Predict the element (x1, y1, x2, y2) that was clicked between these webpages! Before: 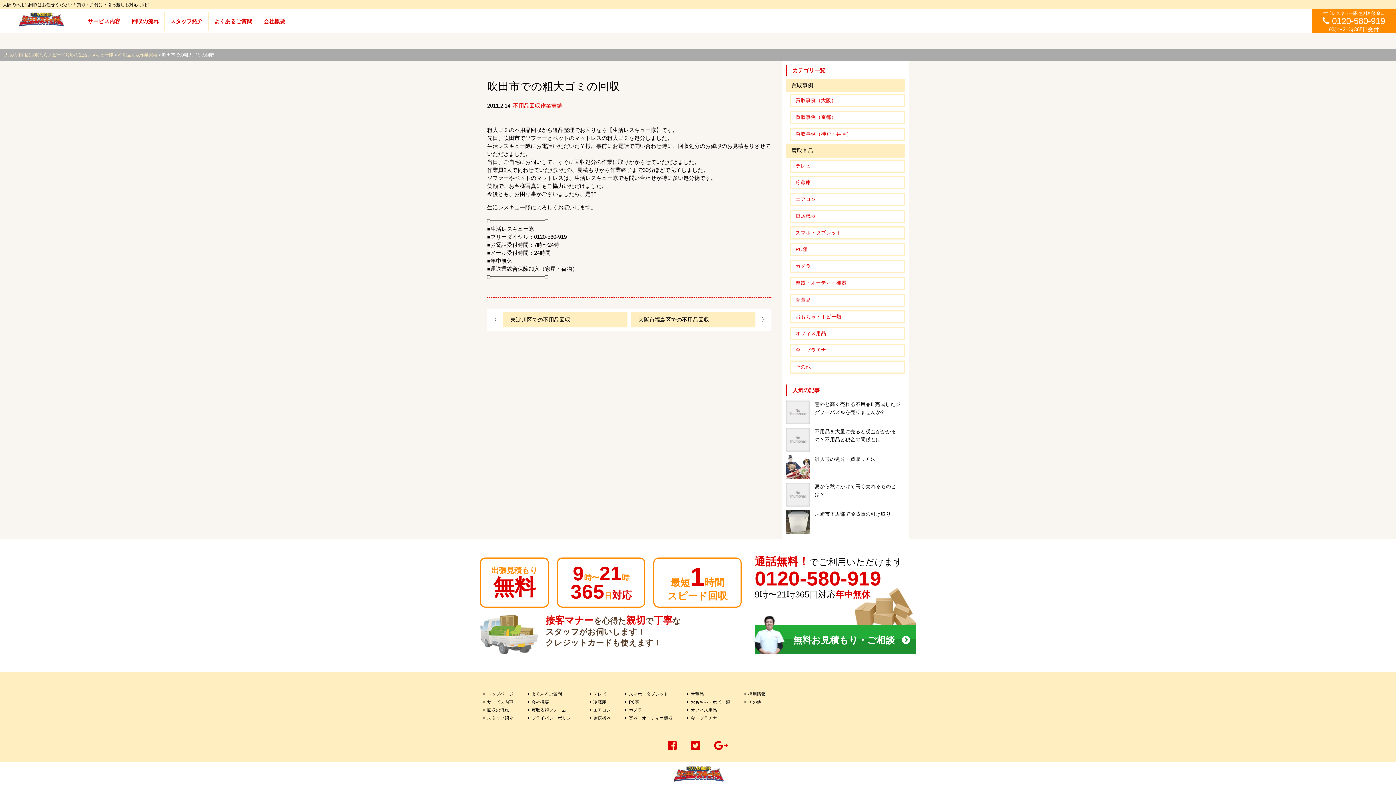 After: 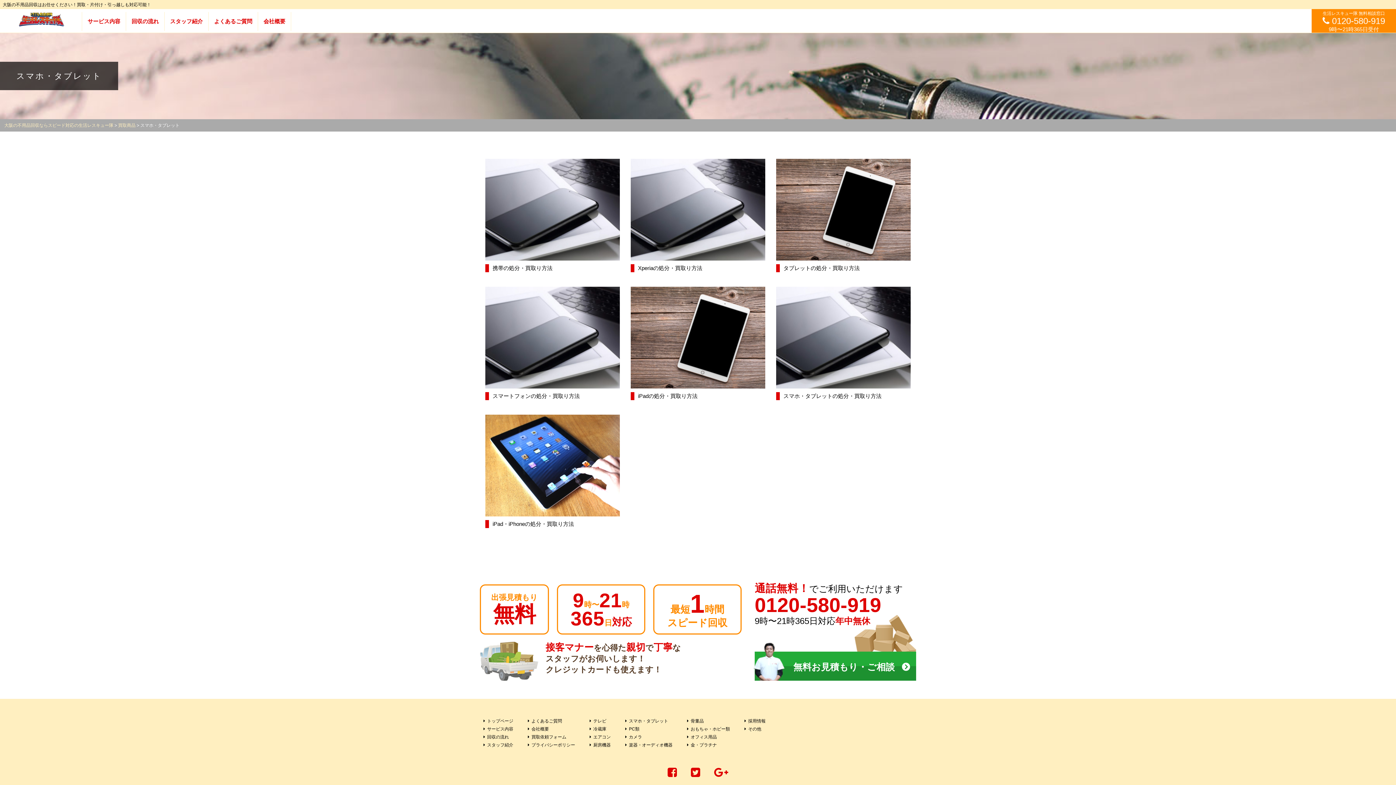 Action: bbox: (625, 692, 668, 697) label: スマホ・タブレット